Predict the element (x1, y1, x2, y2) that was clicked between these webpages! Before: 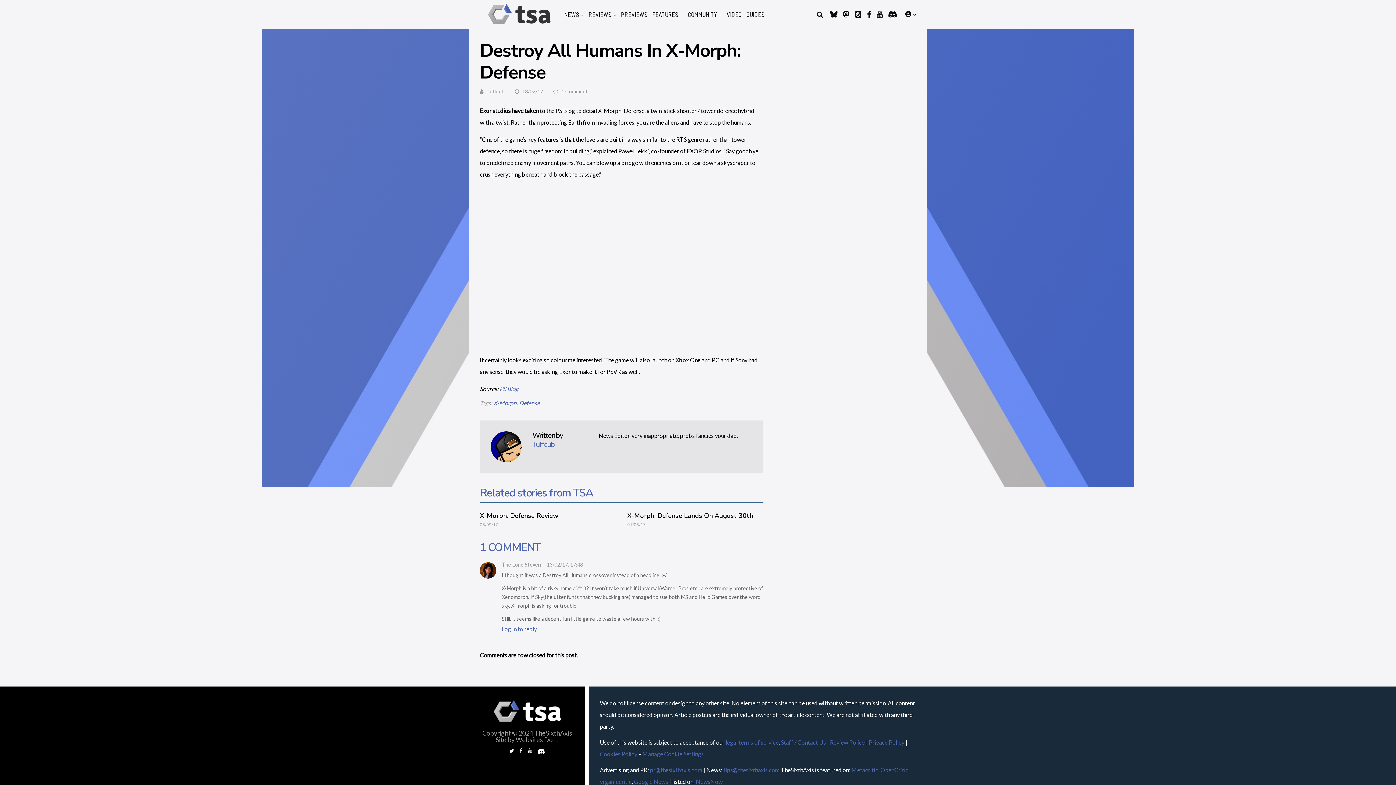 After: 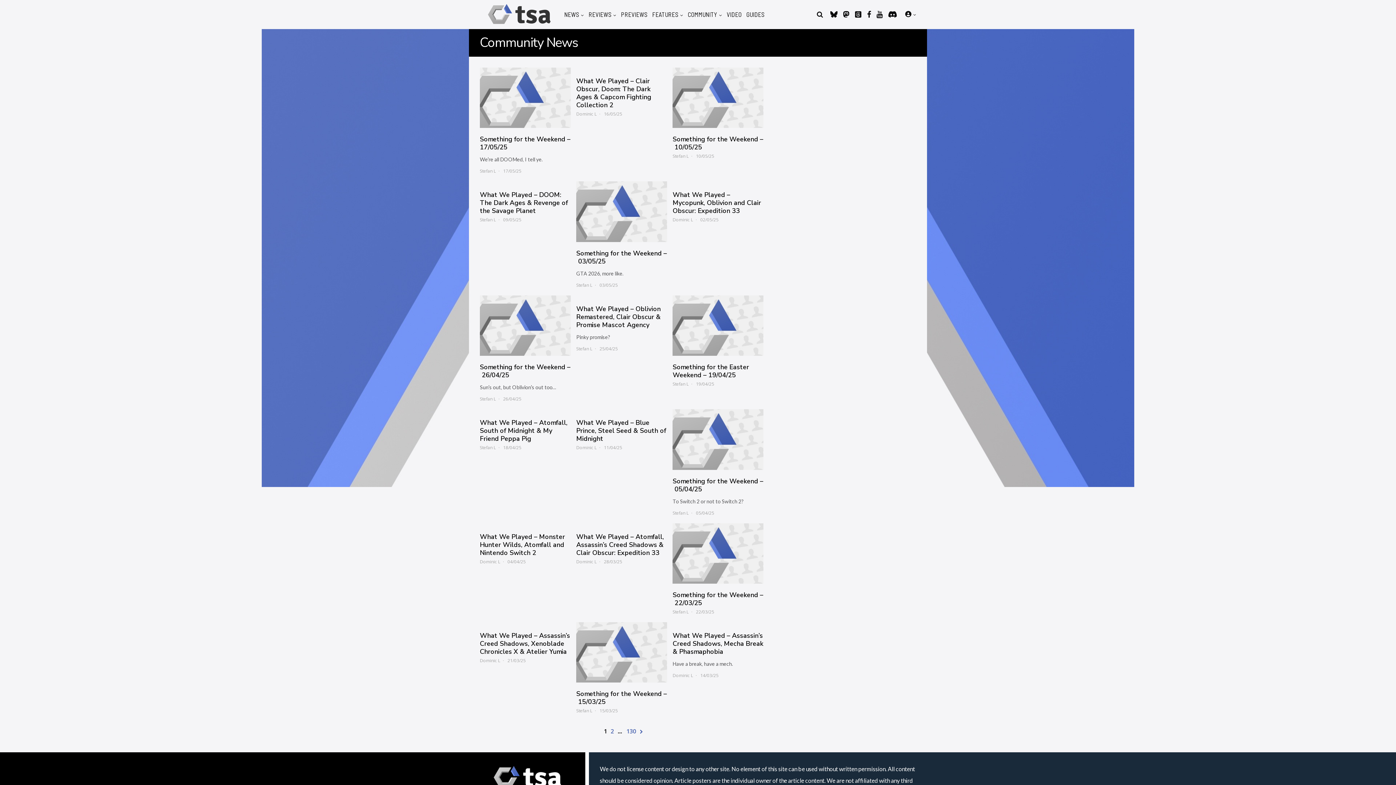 Action: bbox: (688, 11, 722, 17) label: COMMUNITY